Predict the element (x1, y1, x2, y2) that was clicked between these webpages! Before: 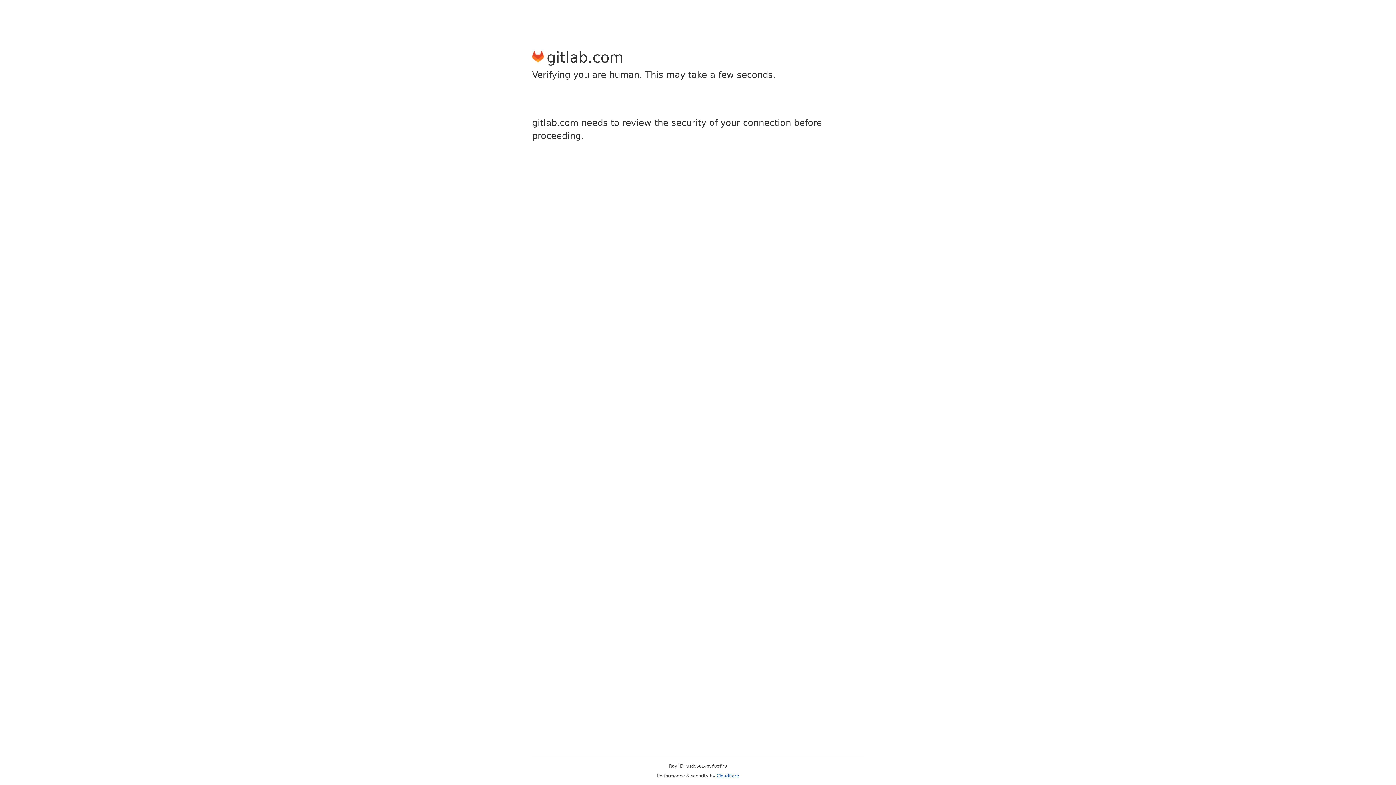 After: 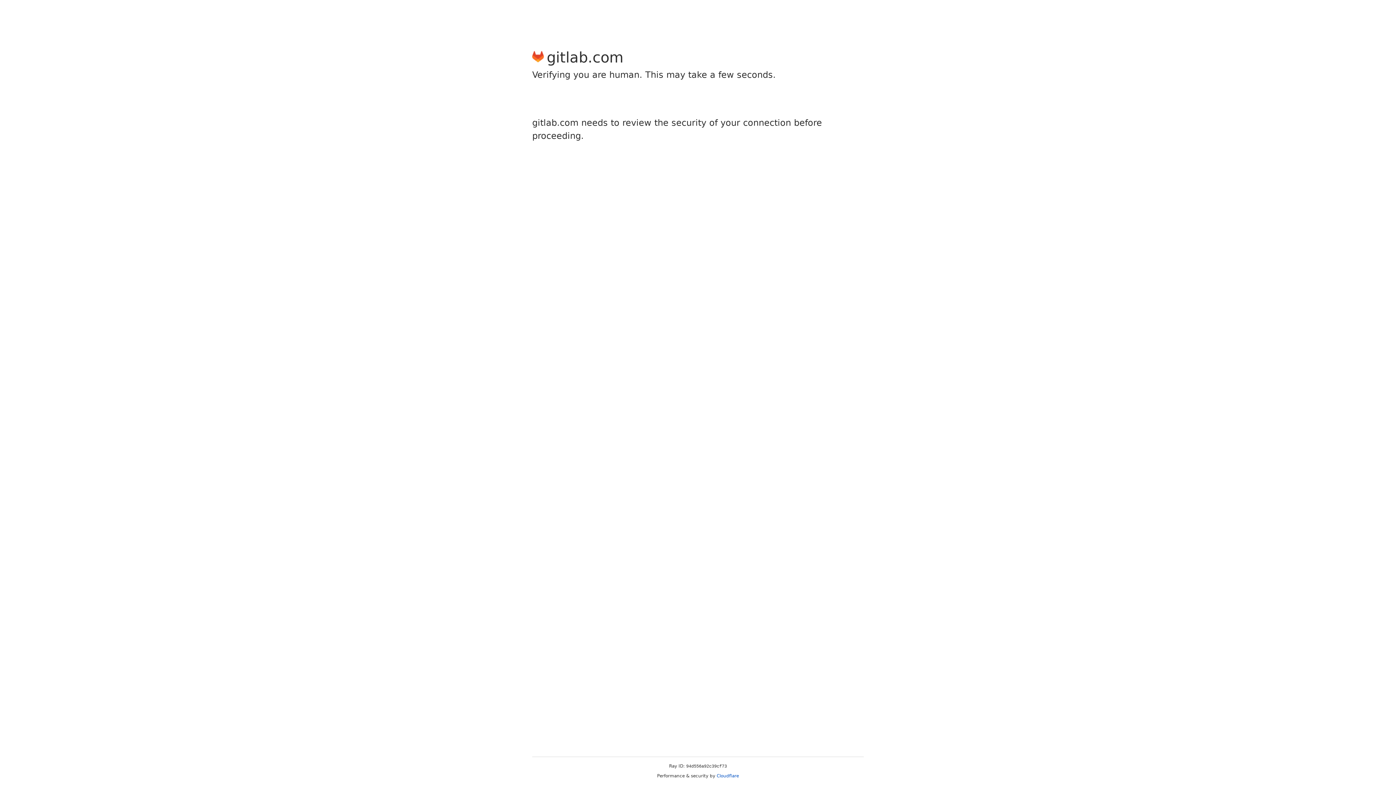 Action: bbox: (716, 773, 739, 778) label: Cloudflare